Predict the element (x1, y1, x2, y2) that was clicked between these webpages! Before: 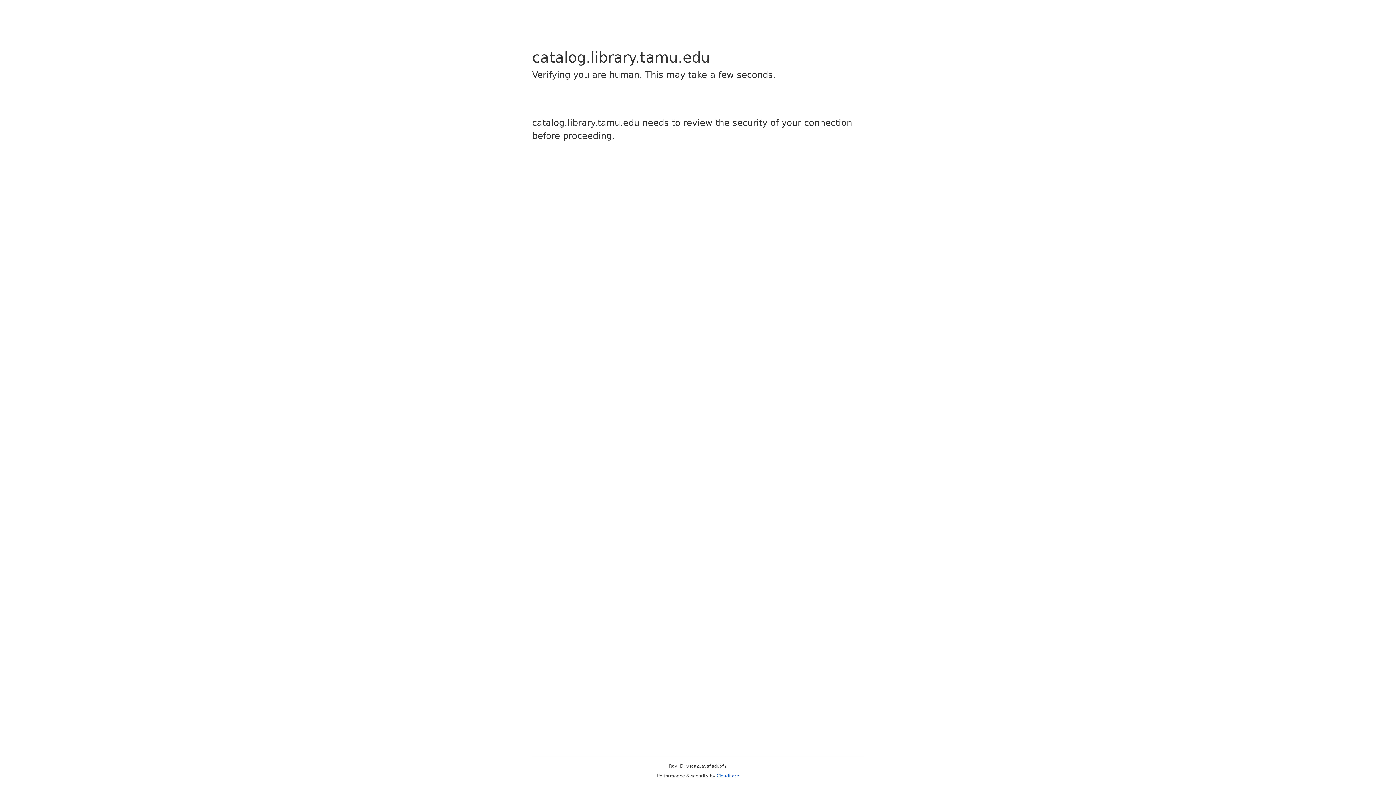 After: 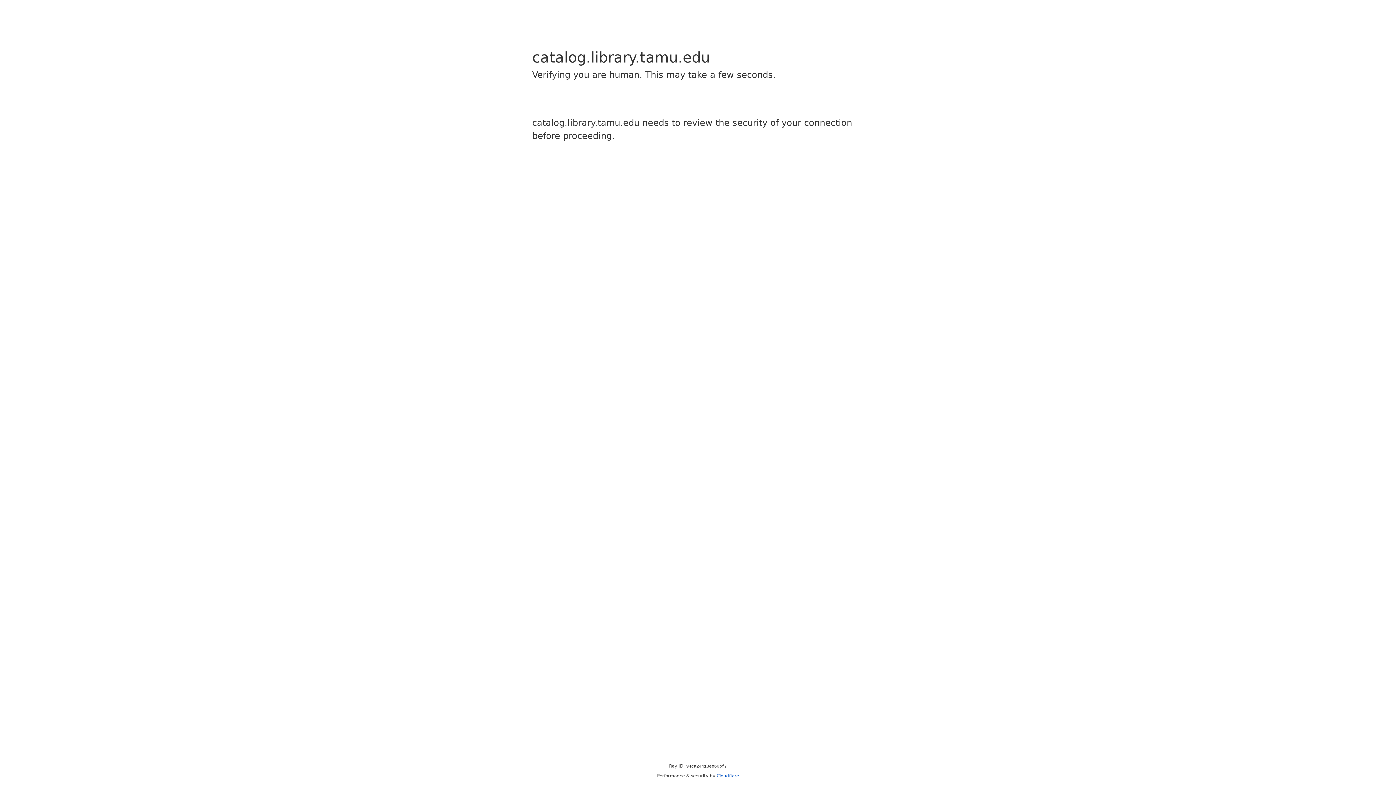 Action: label: Cloudflare bbox: (716, 773, 739, 778)